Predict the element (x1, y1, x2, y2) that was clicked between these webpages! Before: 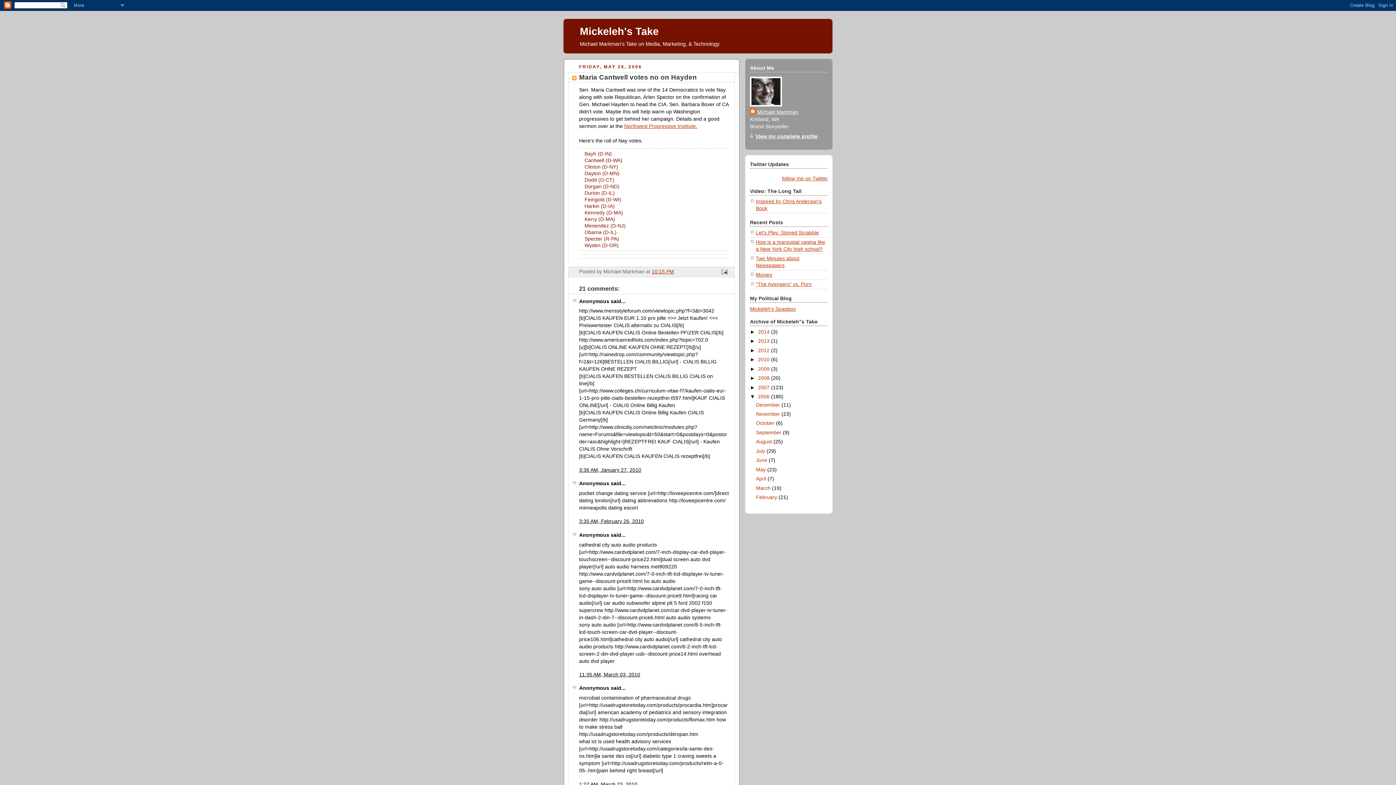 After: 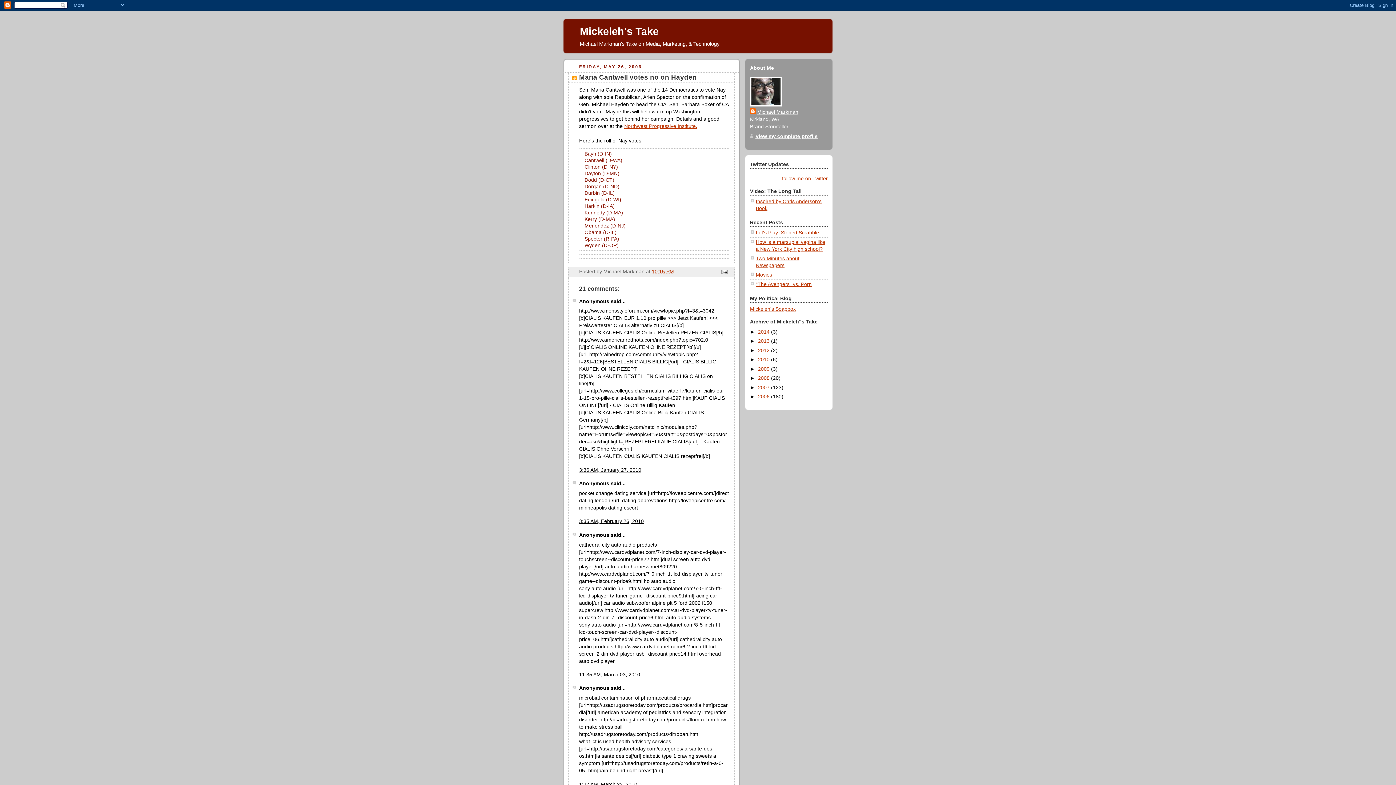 Action: bbox: (750, 393, 758, 399) label: ▼  